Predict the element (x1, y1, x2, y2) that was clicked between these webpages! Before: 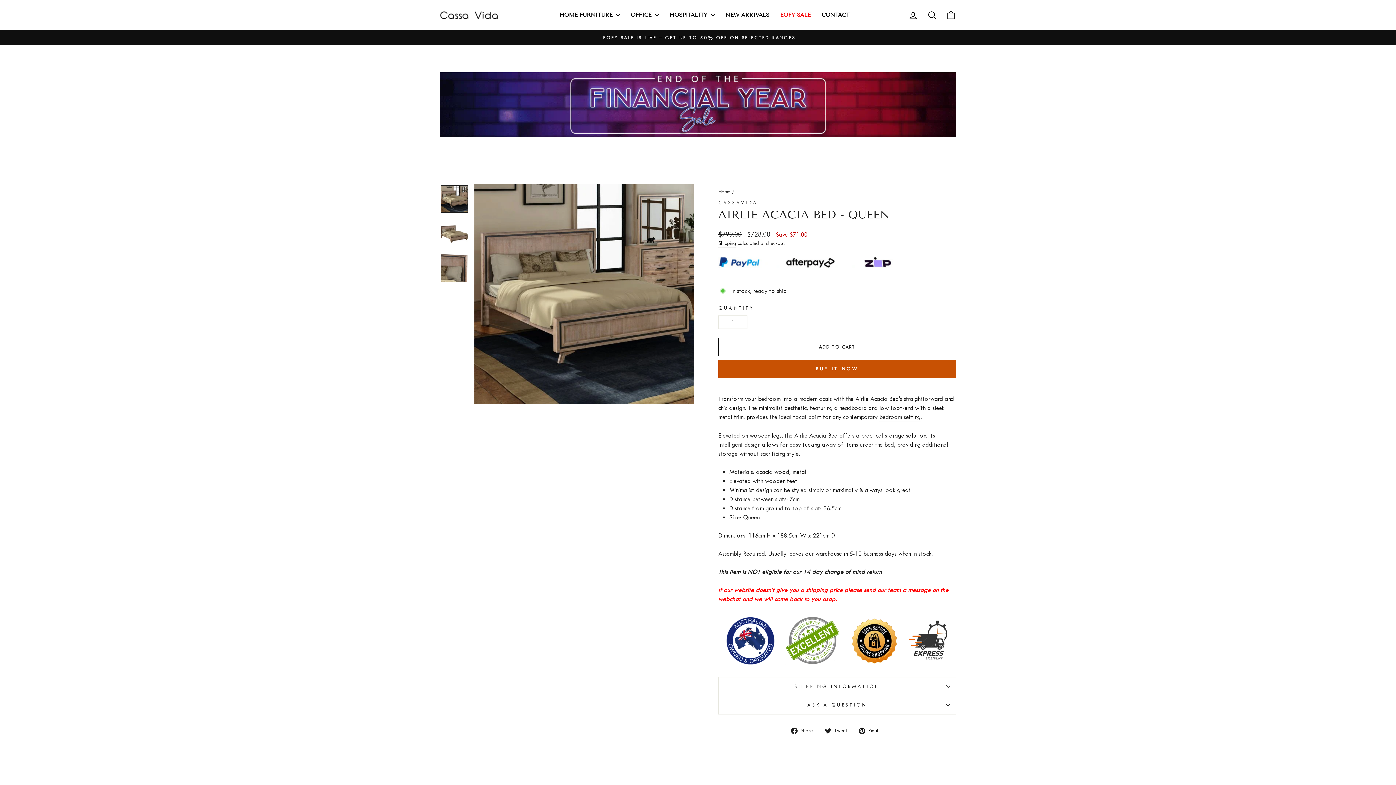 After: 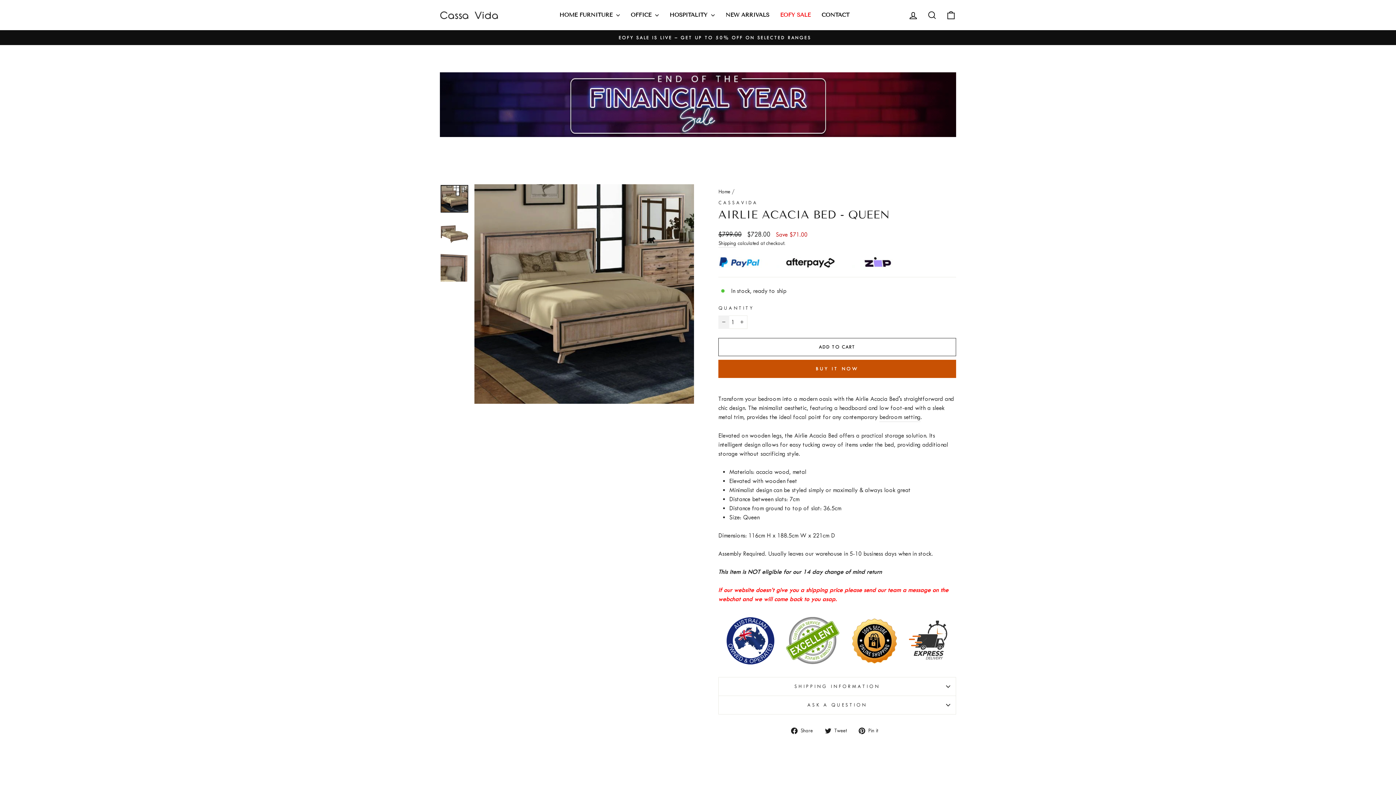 Action: bbox: (718, 315, 729, 328) label: Reduce item quantity by one